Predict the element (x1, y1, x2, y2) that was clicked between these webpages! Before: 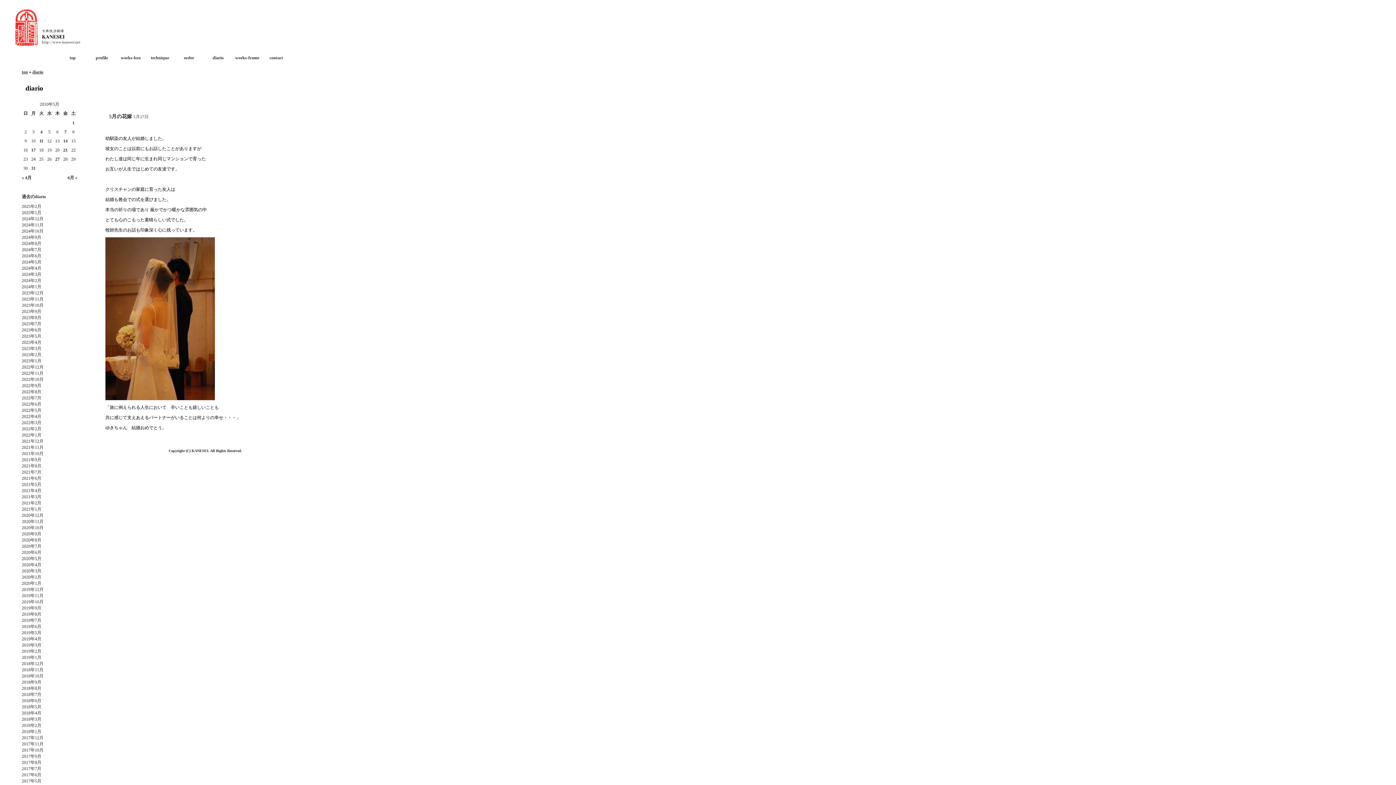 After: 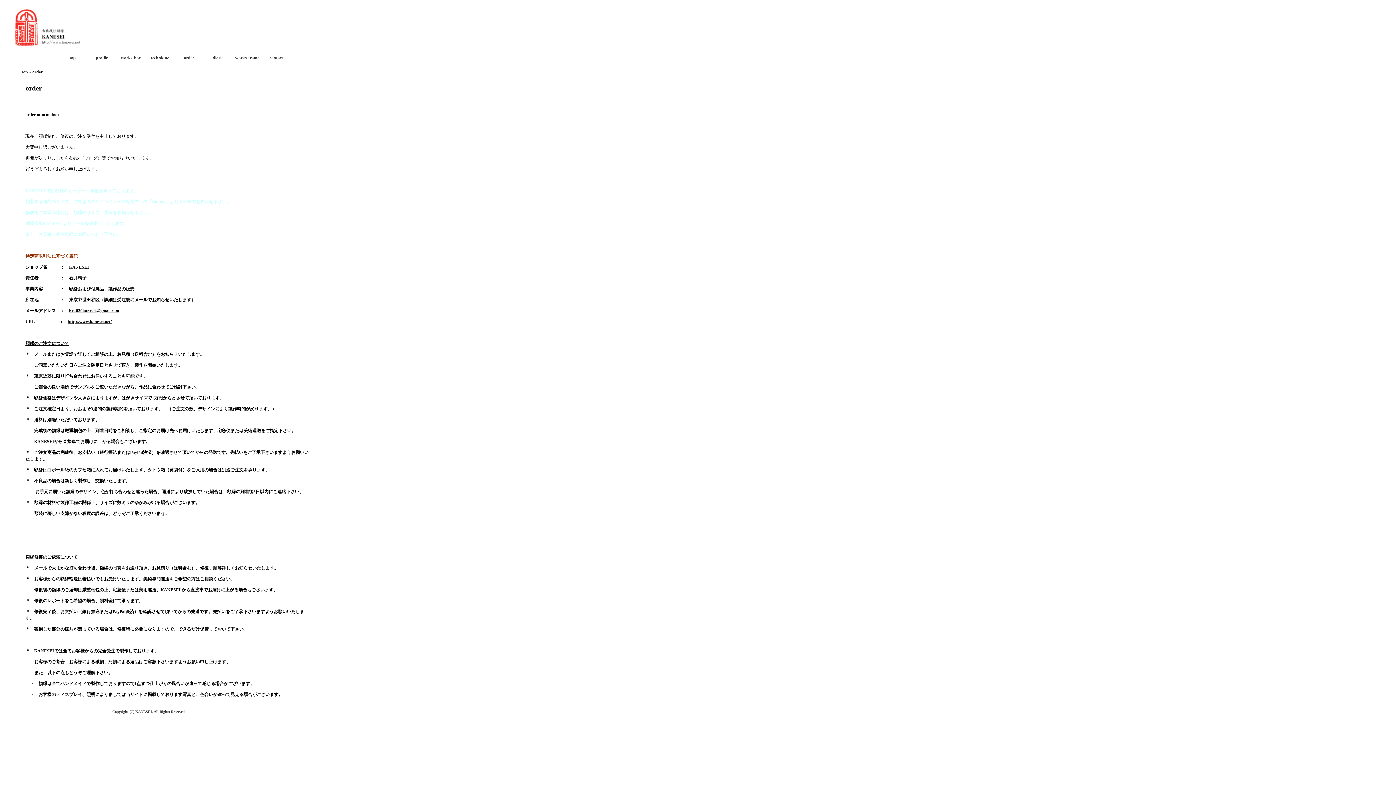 Action: bbox: (174, 53, 203, 62) label: order